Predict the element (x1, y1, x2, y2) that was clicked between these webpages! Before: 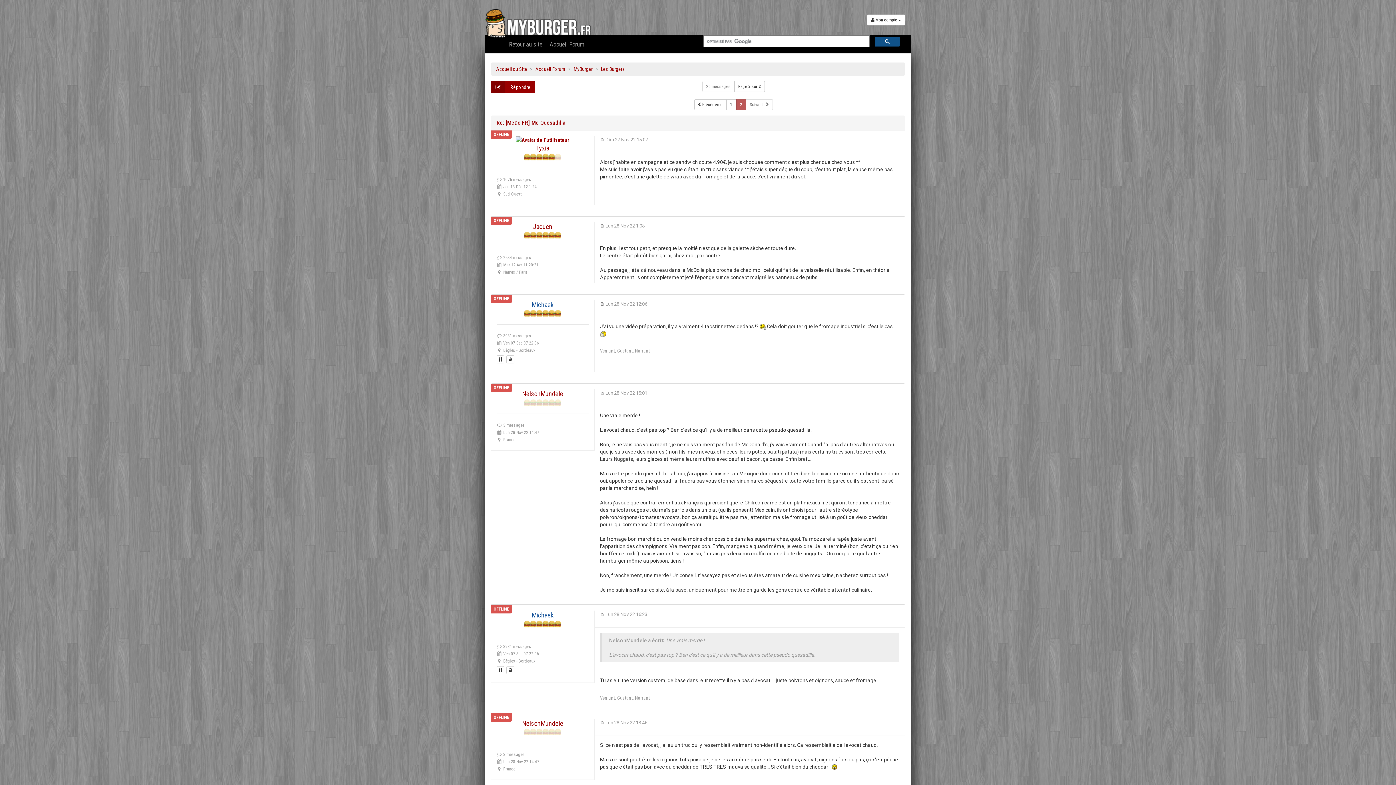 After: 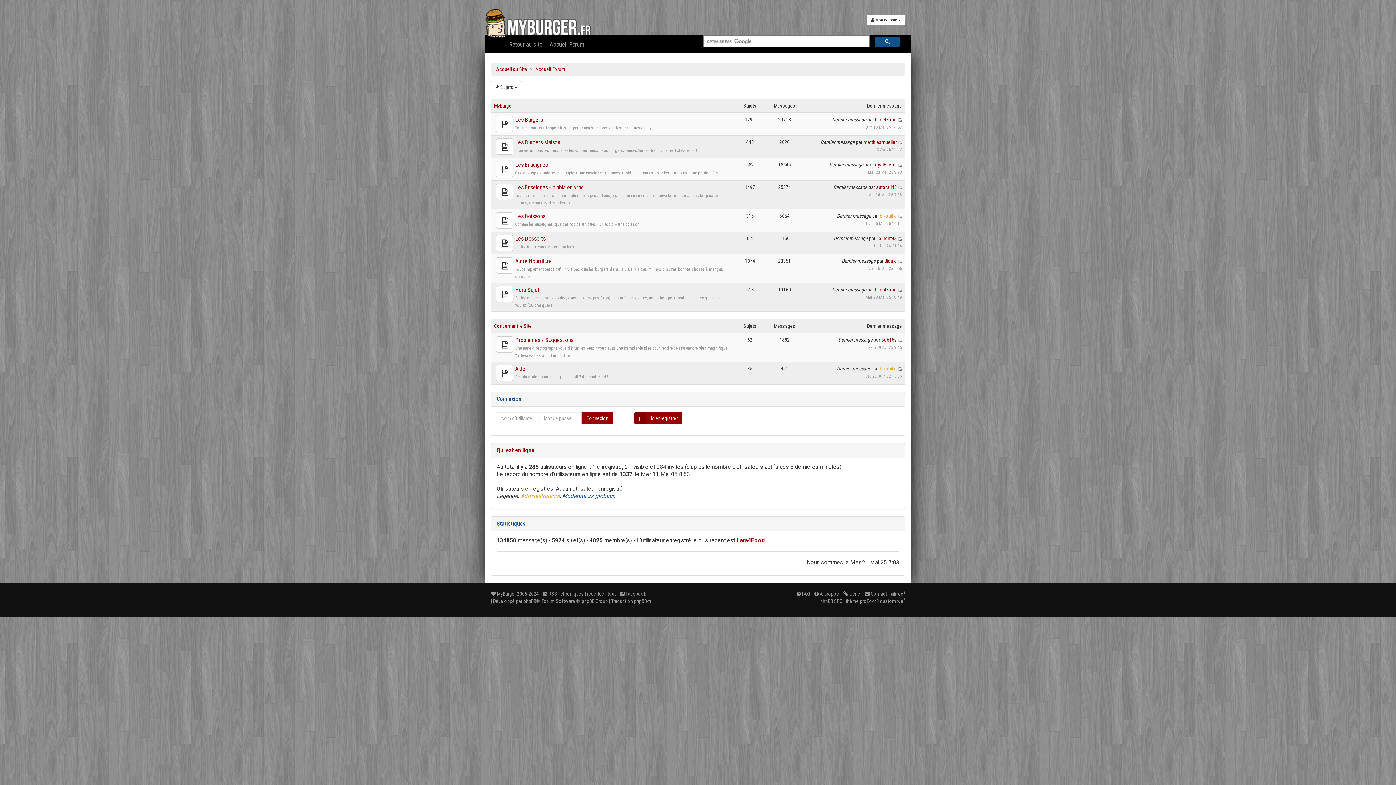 Action: label: Accueil Forum bbox: (546, 35, 588, 53)